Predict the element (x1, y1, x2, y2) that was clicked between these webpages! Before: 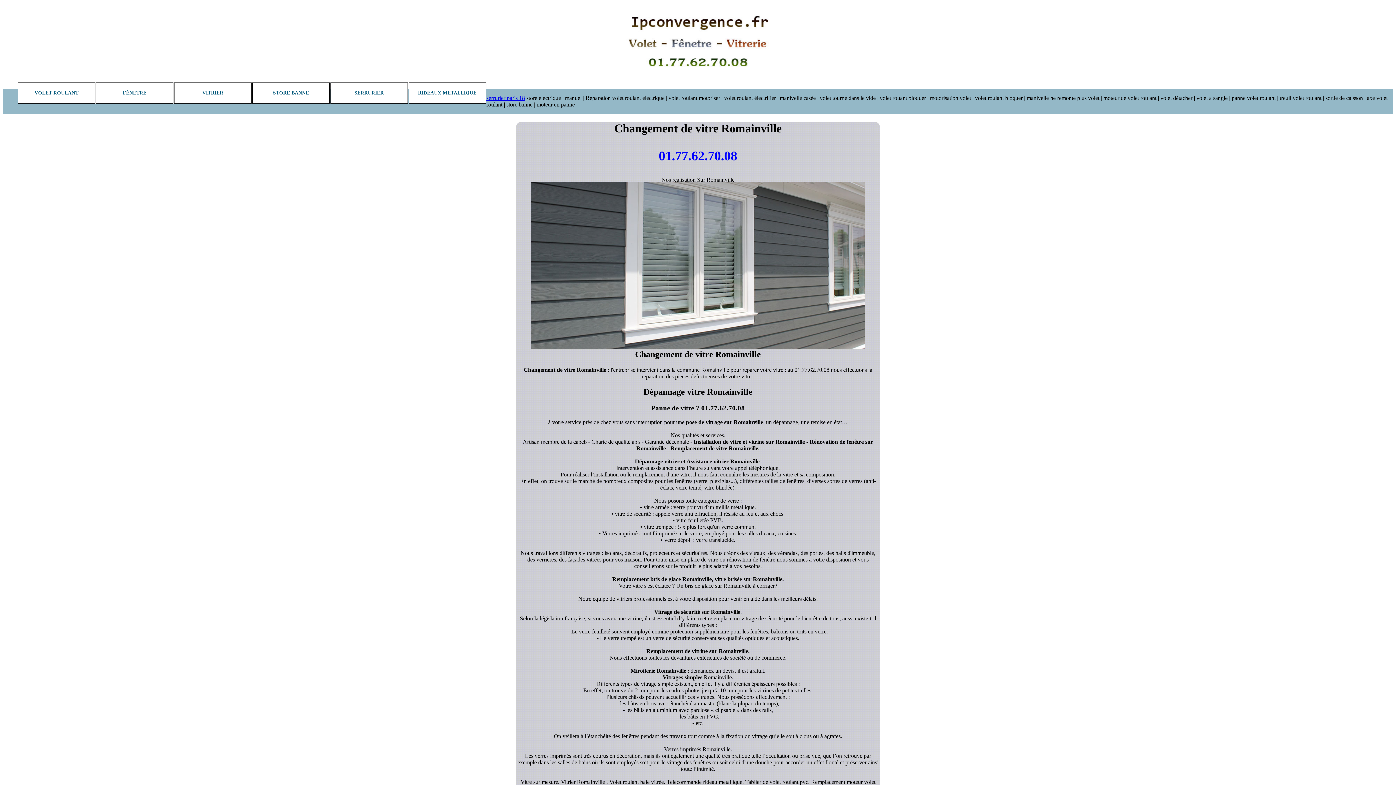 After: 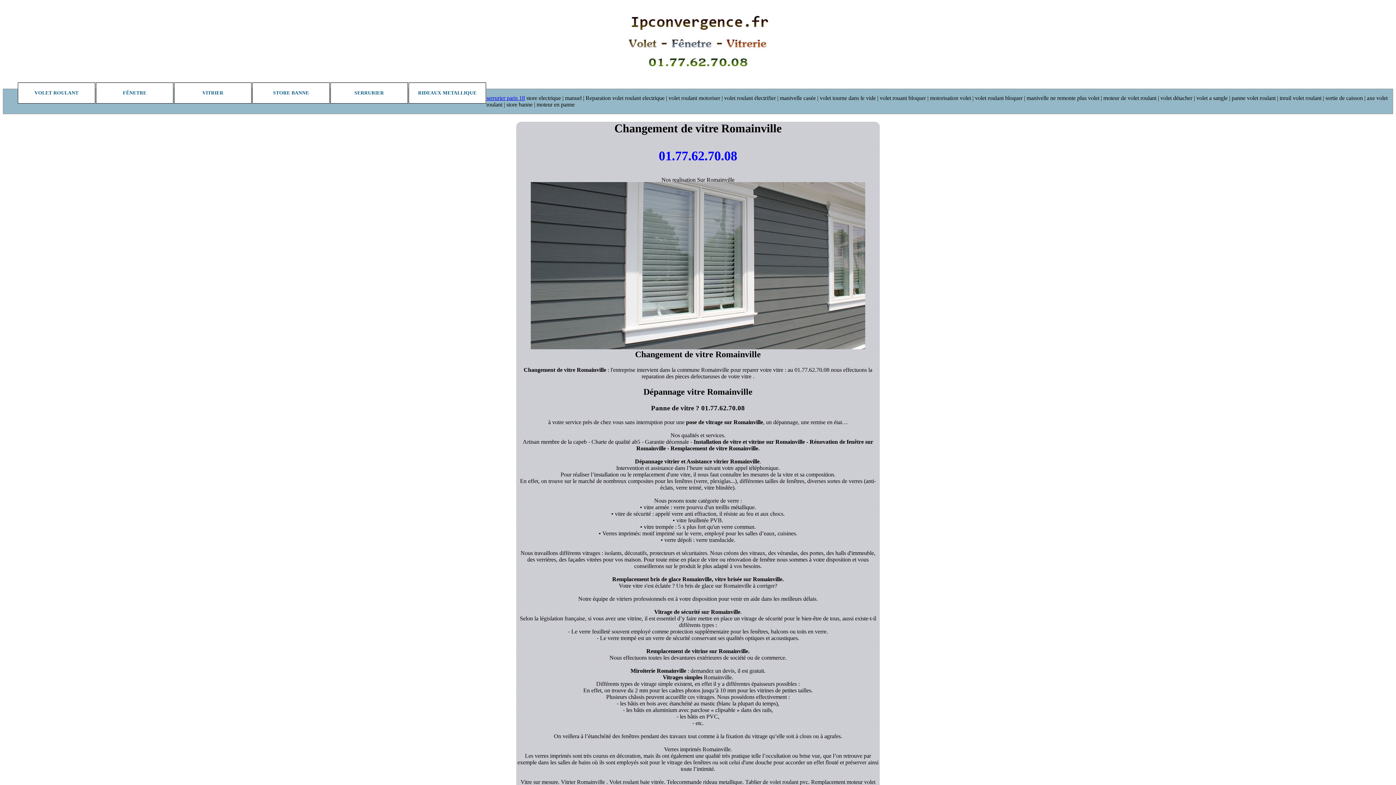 Action: bbox: (174, 82, 251, 103) label: VITRIER